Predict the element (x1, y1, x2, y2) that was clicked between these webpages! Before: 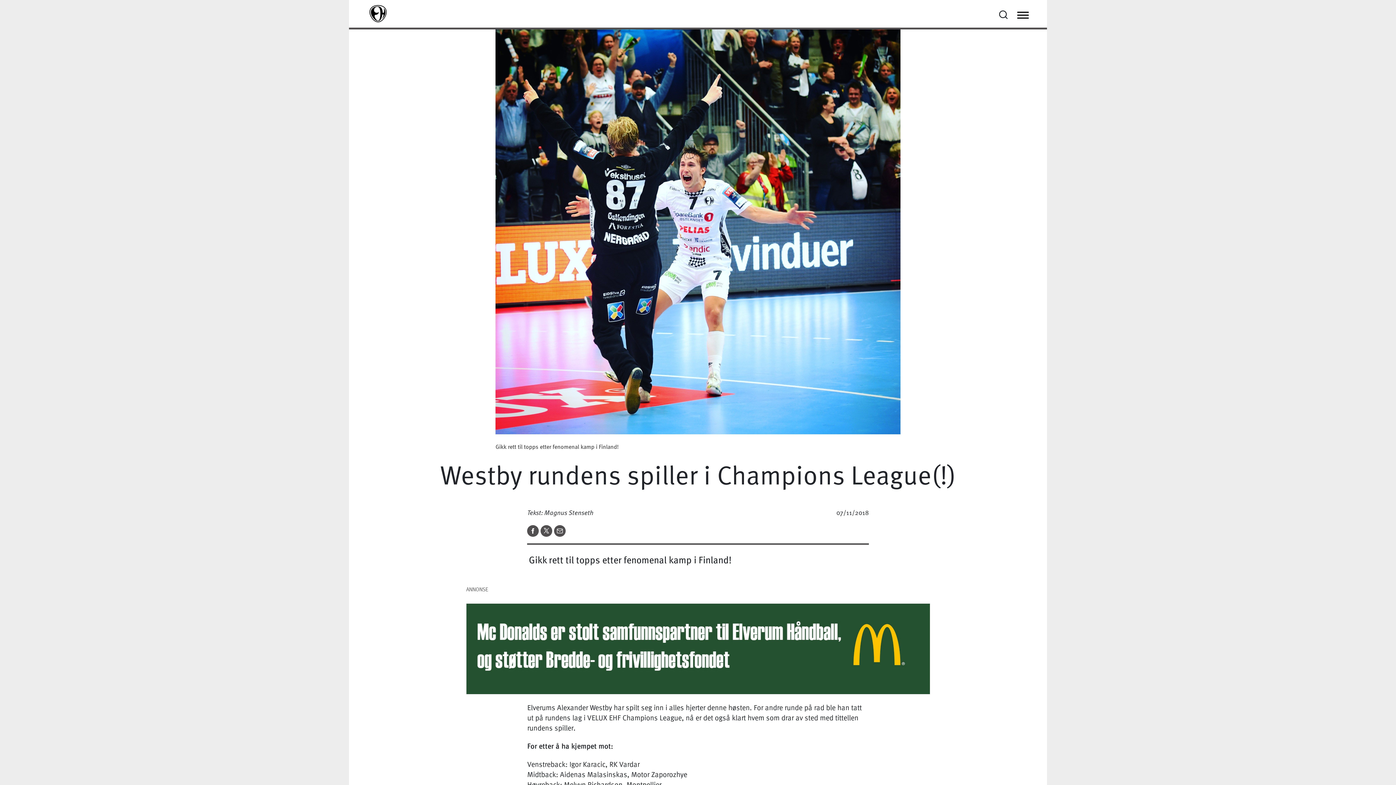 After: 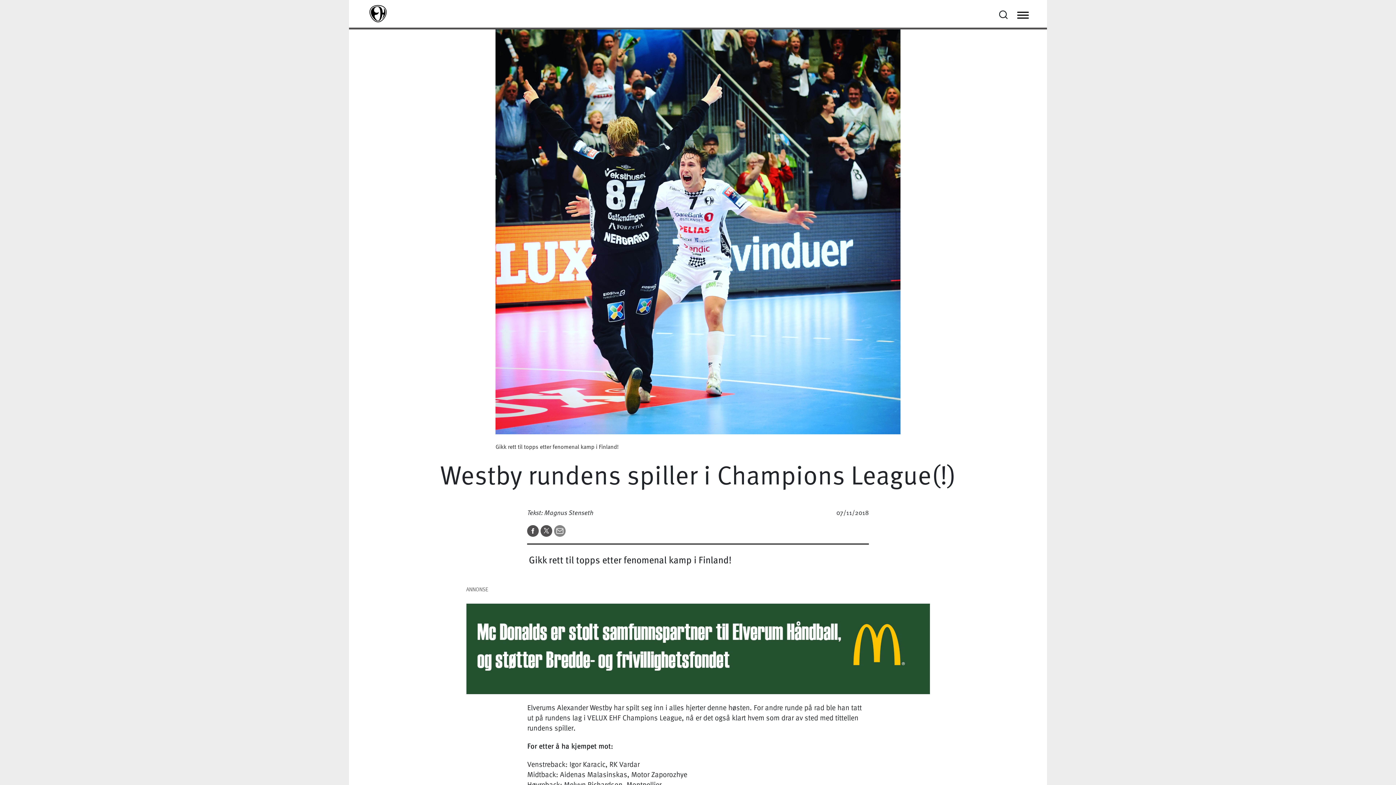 Action: bbox: (554, 524, 565, 535)